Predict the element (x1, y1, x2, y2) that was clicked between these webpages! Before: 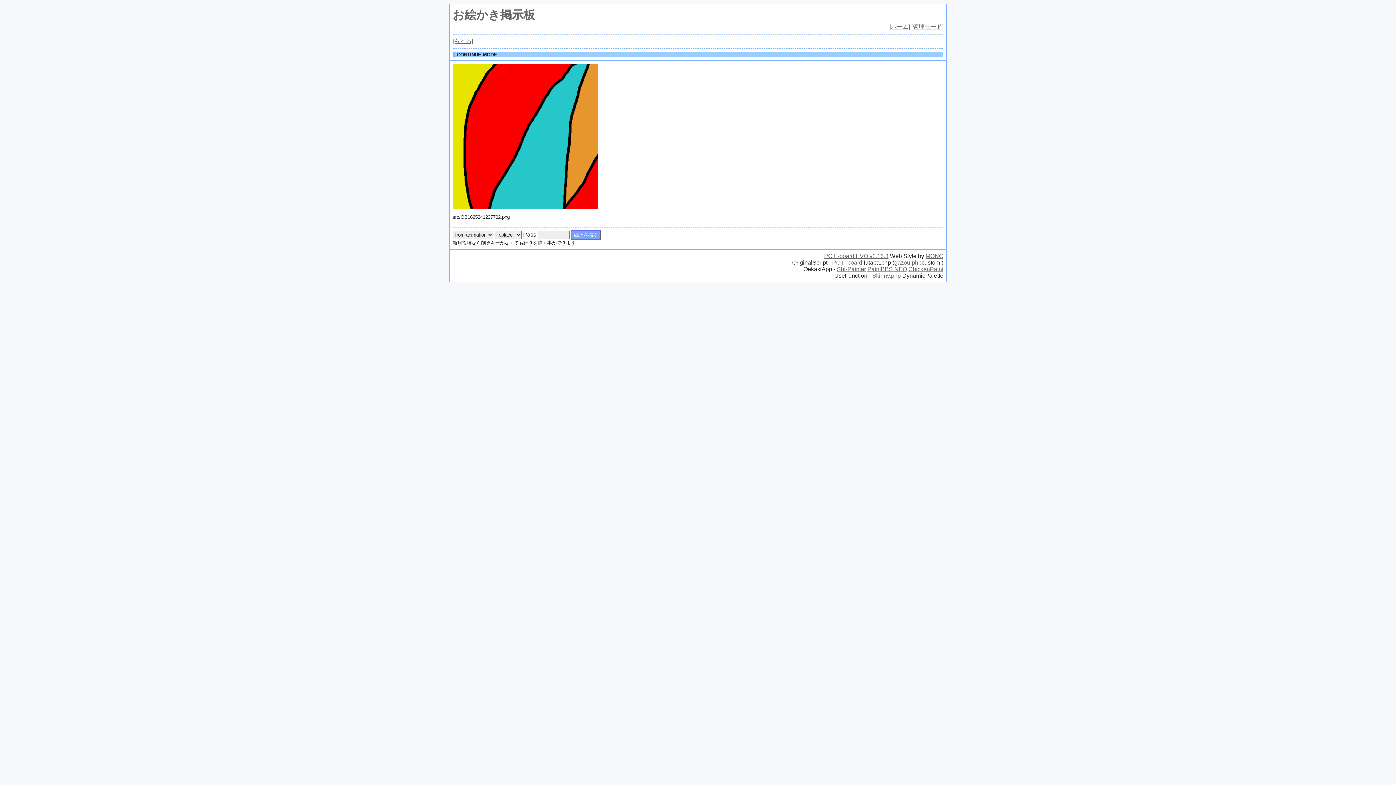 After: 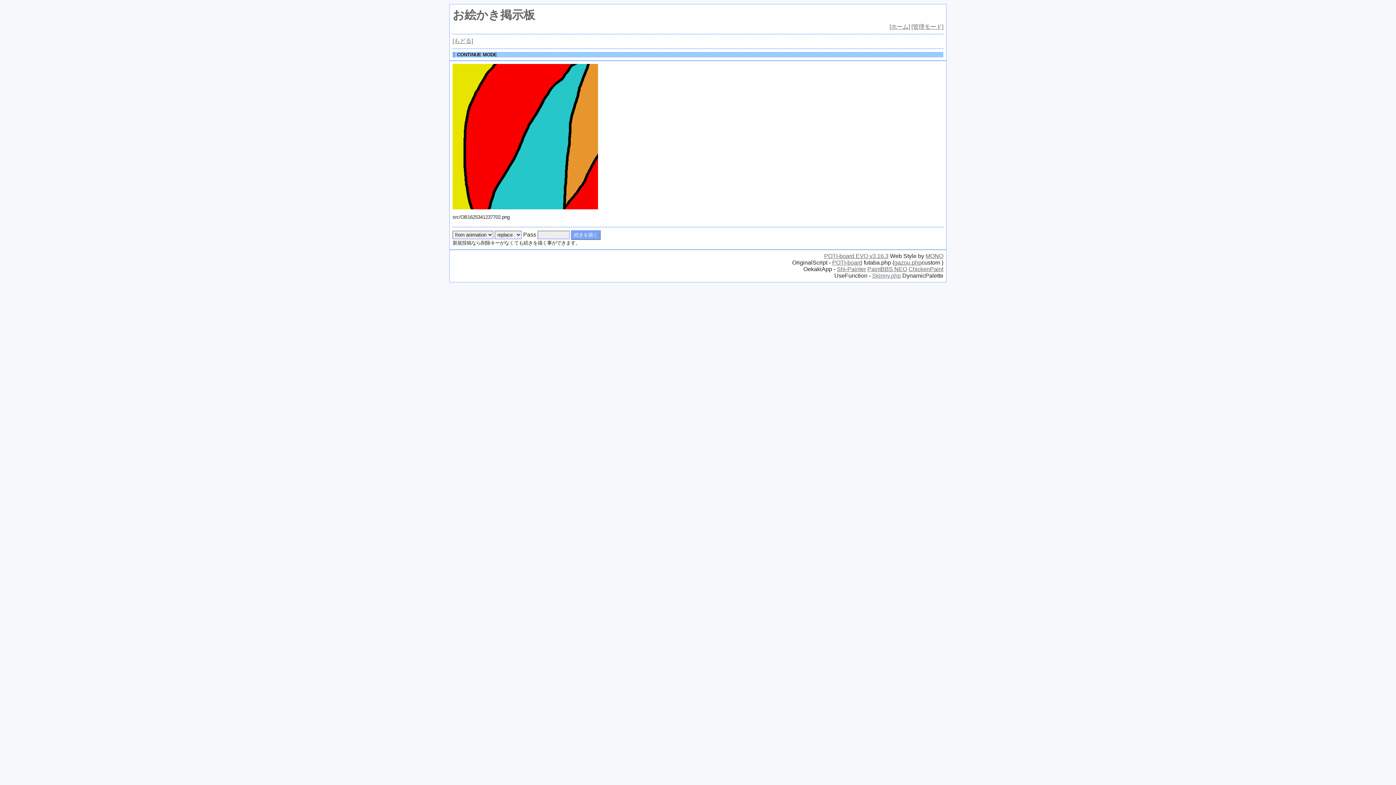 Action: label: Skinny.php bbox: (872, 272, 901, 278)